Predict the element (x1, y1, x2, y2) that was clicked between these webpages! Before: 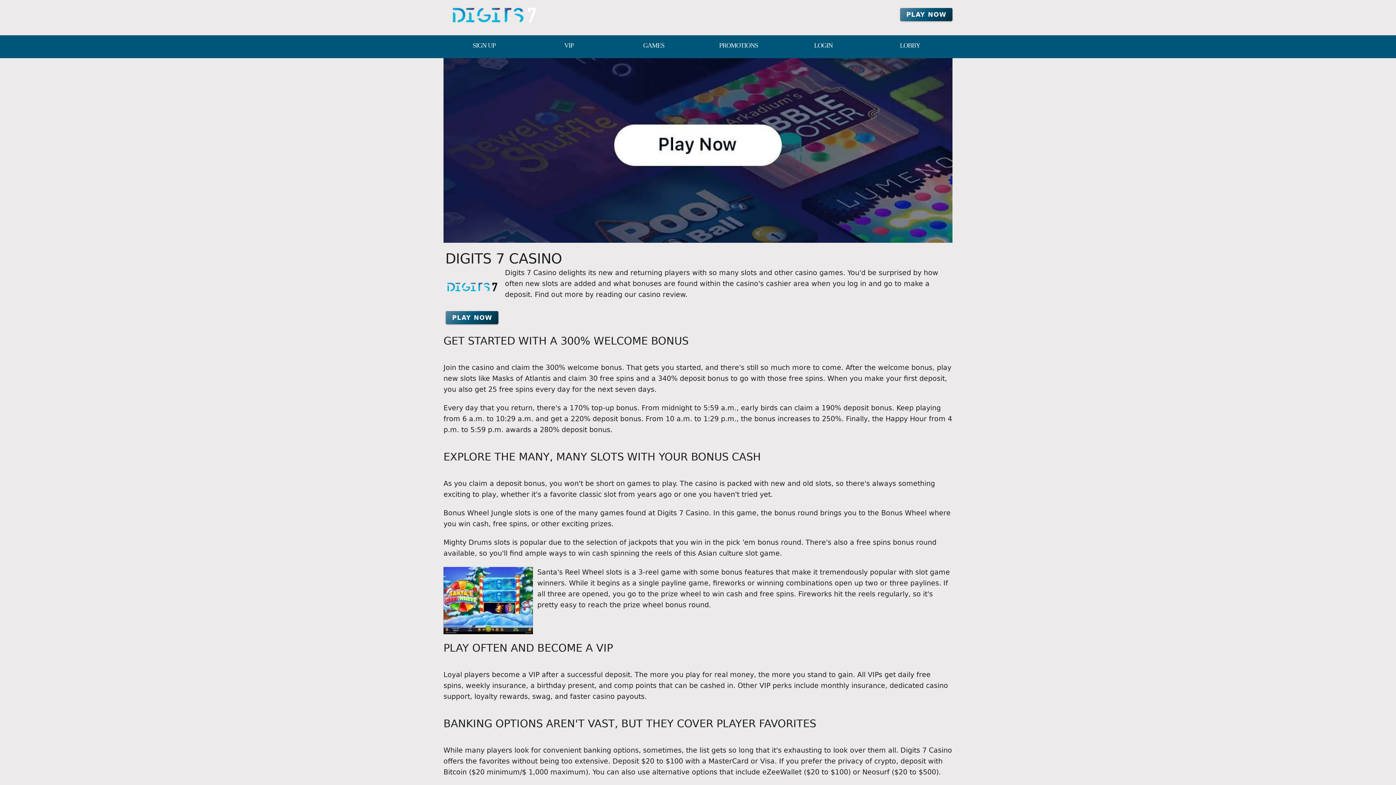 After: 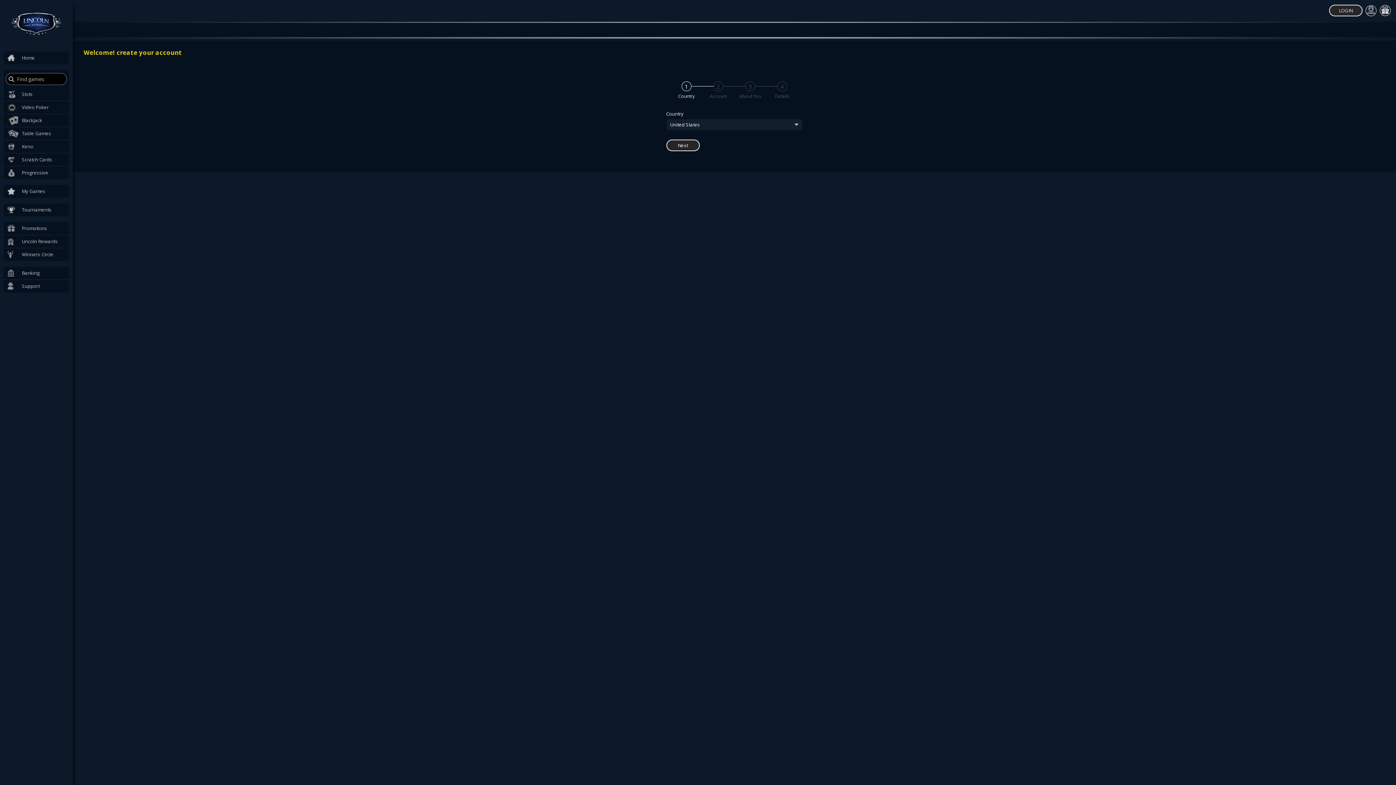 Action: bbox: (900, 8, 952, 21) label: Play Now